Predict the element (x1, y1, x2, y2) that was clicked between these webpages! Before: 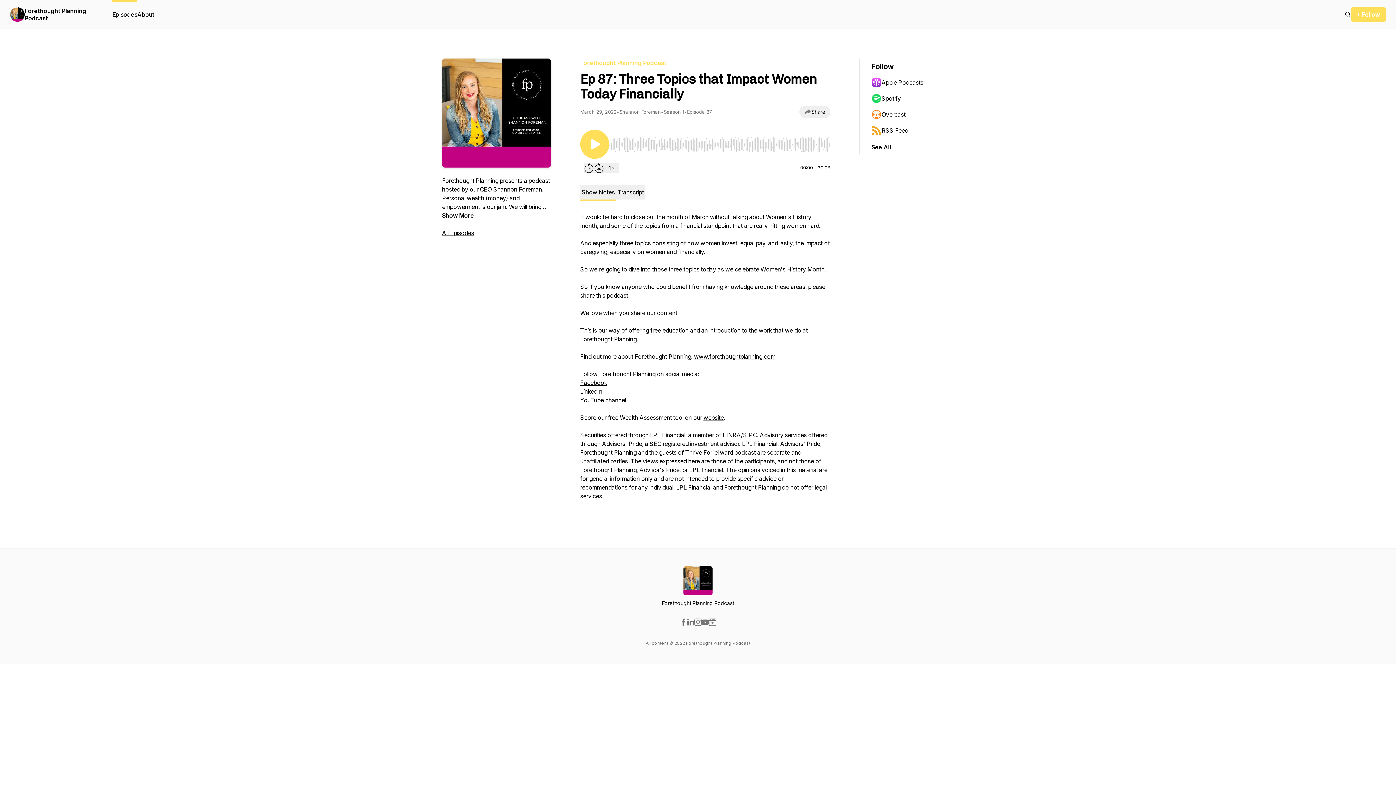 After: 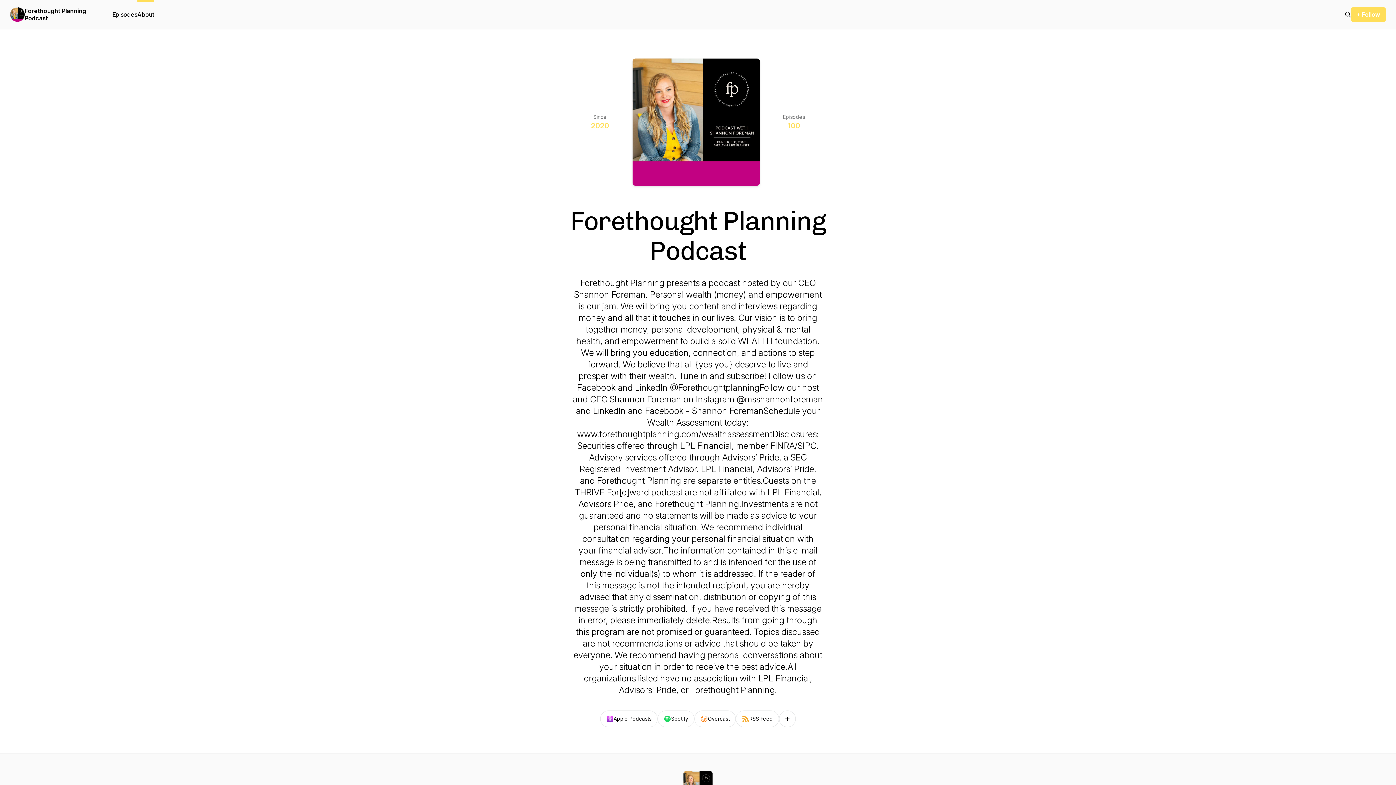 Action: label: About bbox: (137, 0, 154, 29)